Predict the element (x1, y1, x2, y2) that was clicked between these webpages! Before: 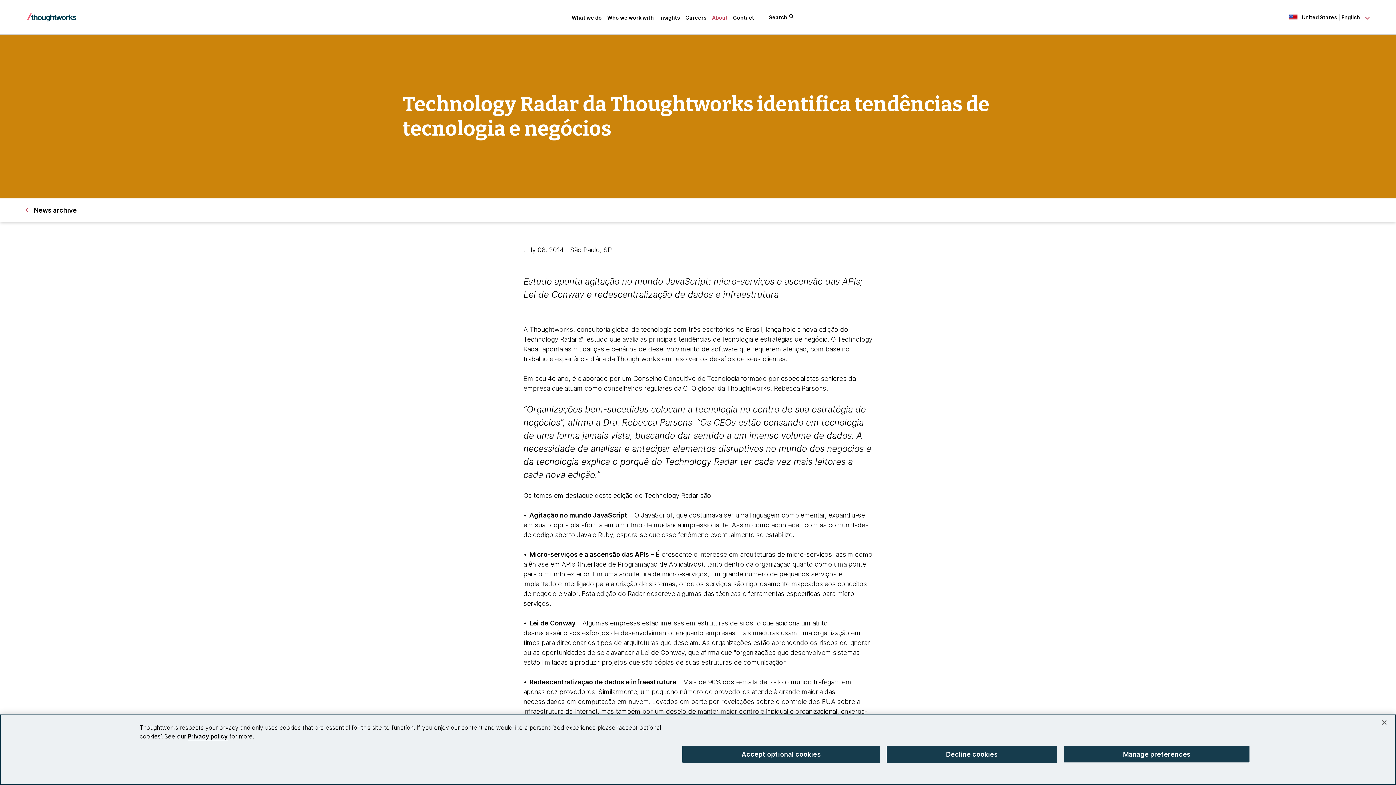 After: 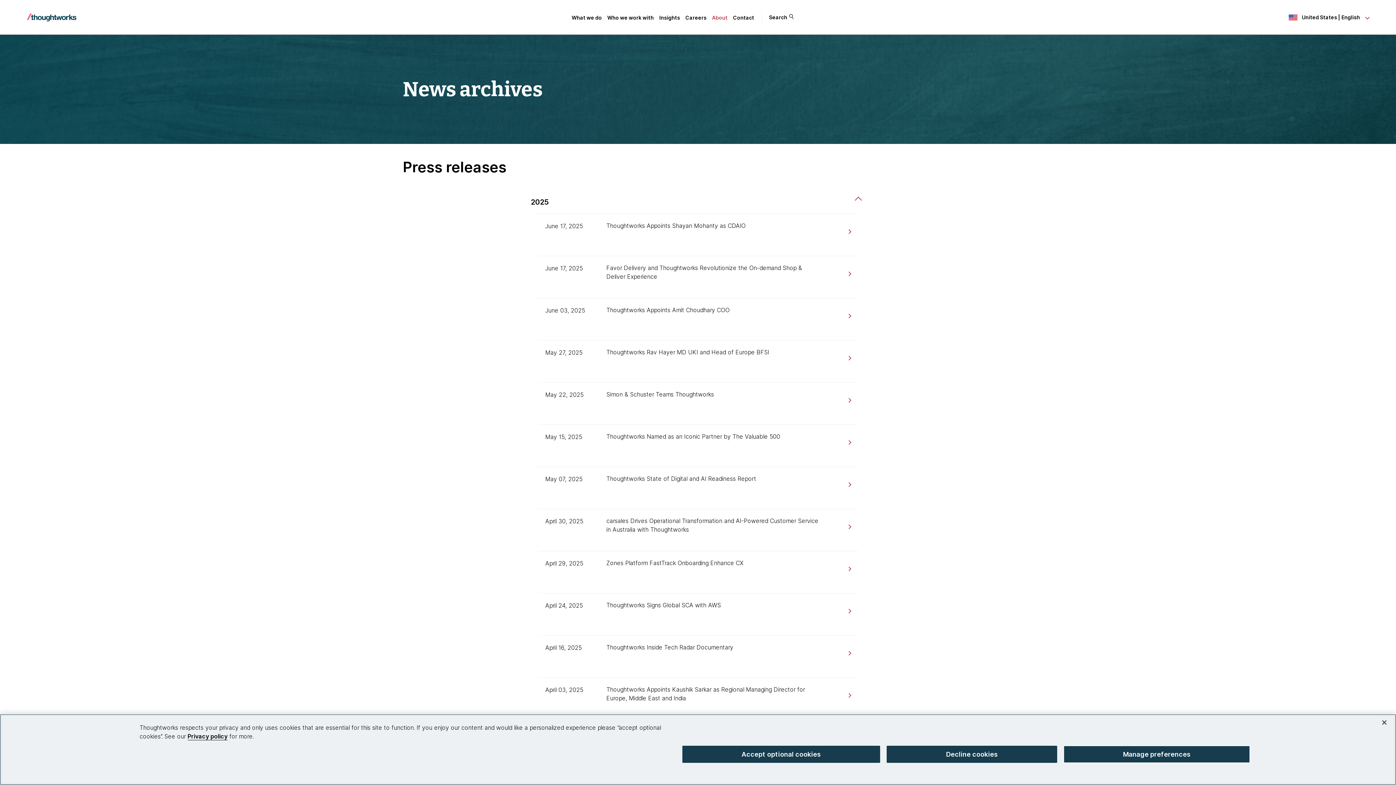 Action: bbox: (26, 205, 76, 215) label: News archive